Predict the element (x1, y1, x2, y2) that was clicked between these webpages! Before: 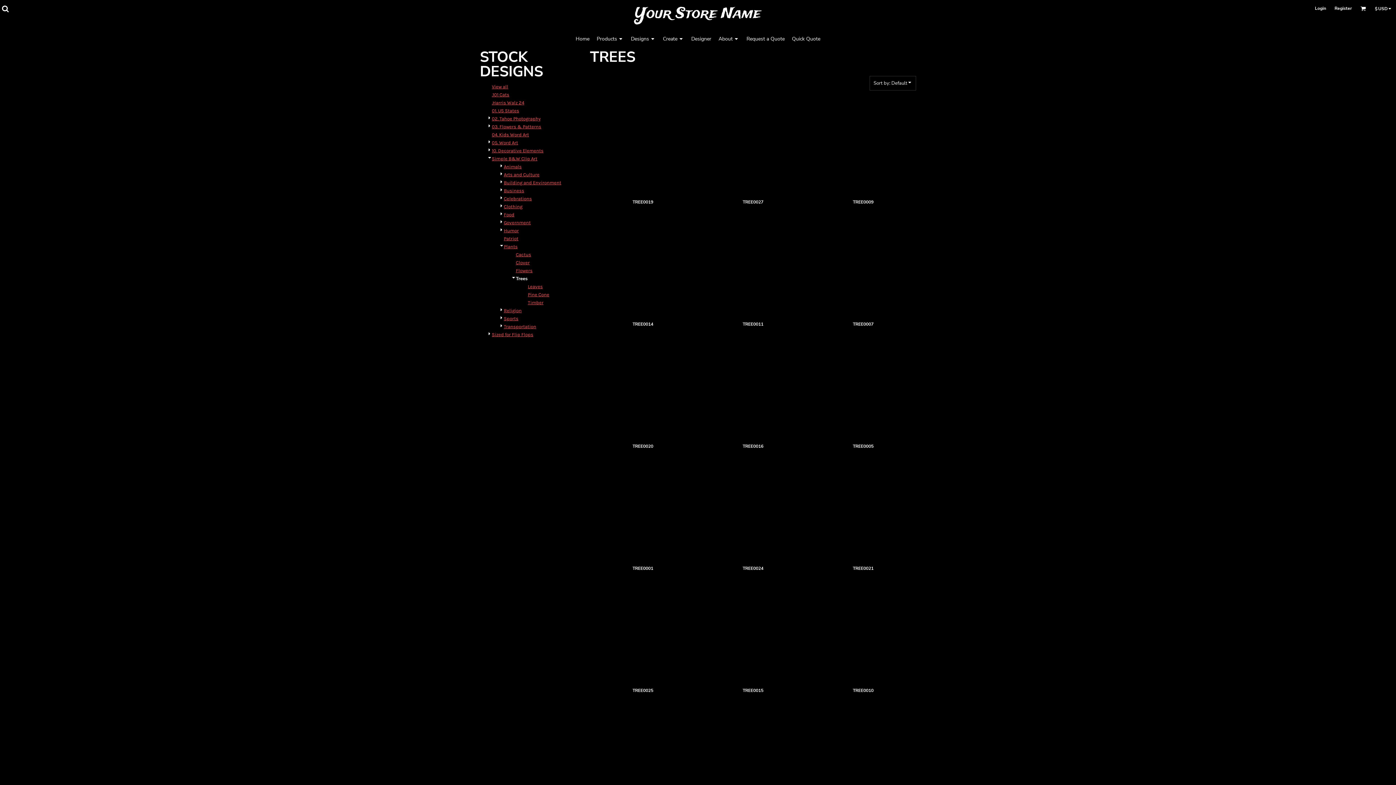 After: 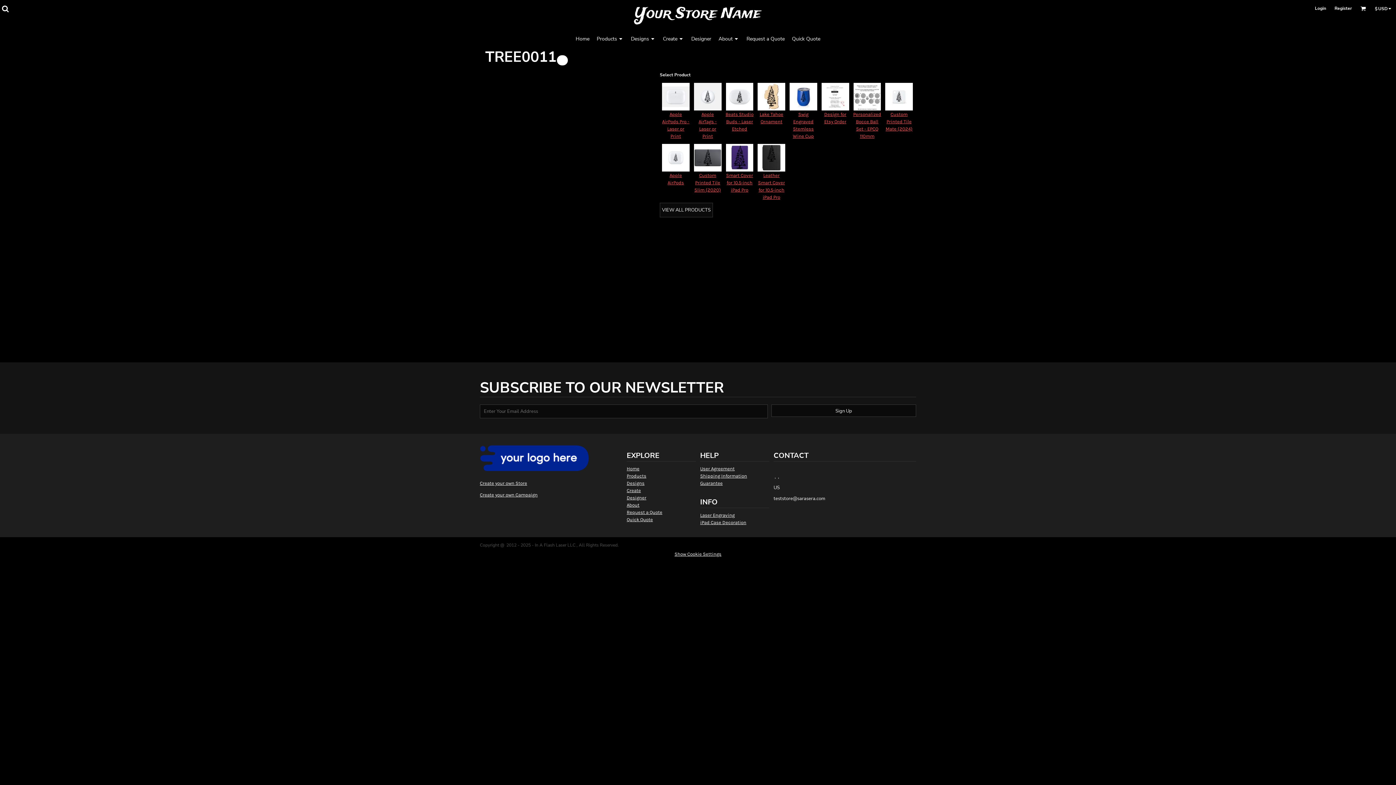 Action: label: TREE0011 bbox: (742, 321, 763, 327)